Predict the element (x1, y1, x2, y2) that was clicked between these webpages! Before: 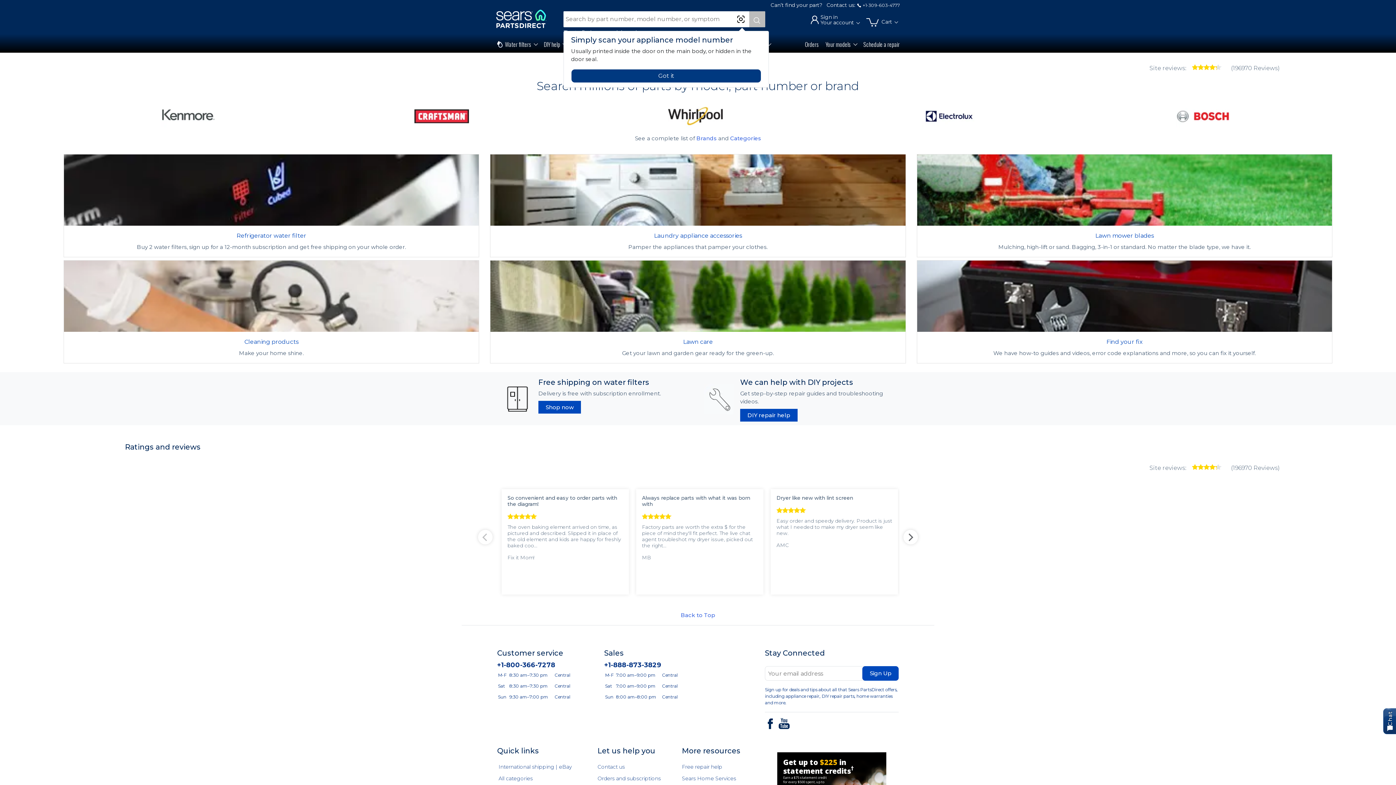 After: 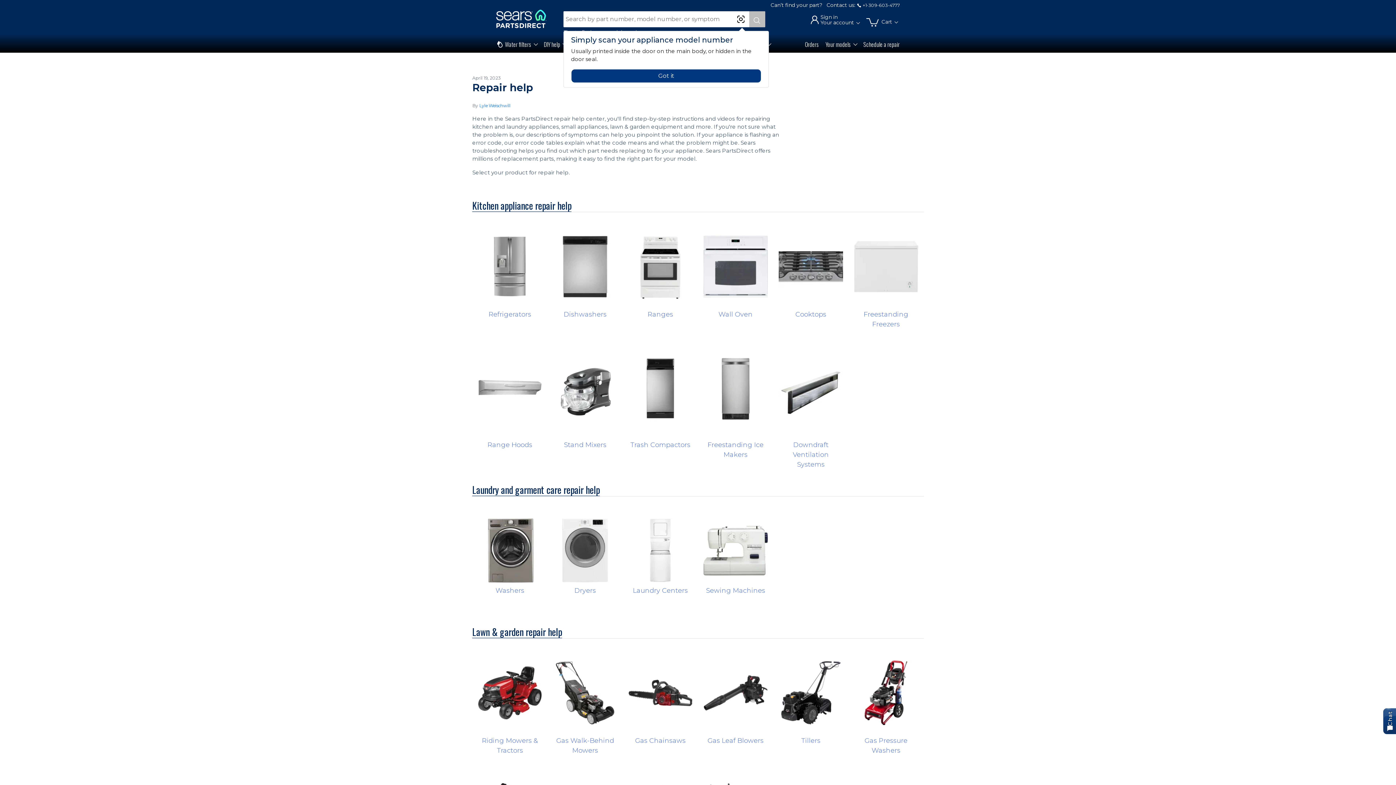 Action: bbox: (740, 409, 797, 421) label: DIY repair help